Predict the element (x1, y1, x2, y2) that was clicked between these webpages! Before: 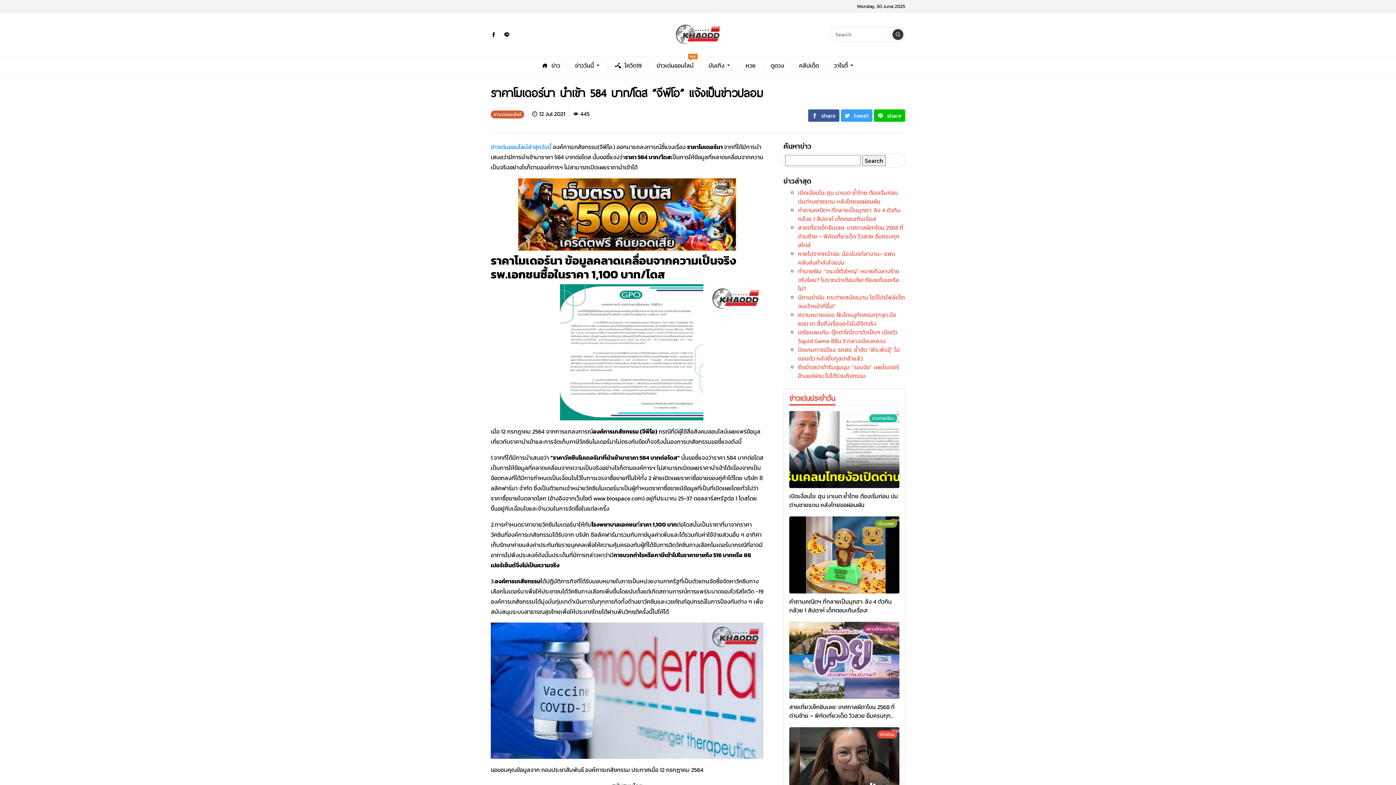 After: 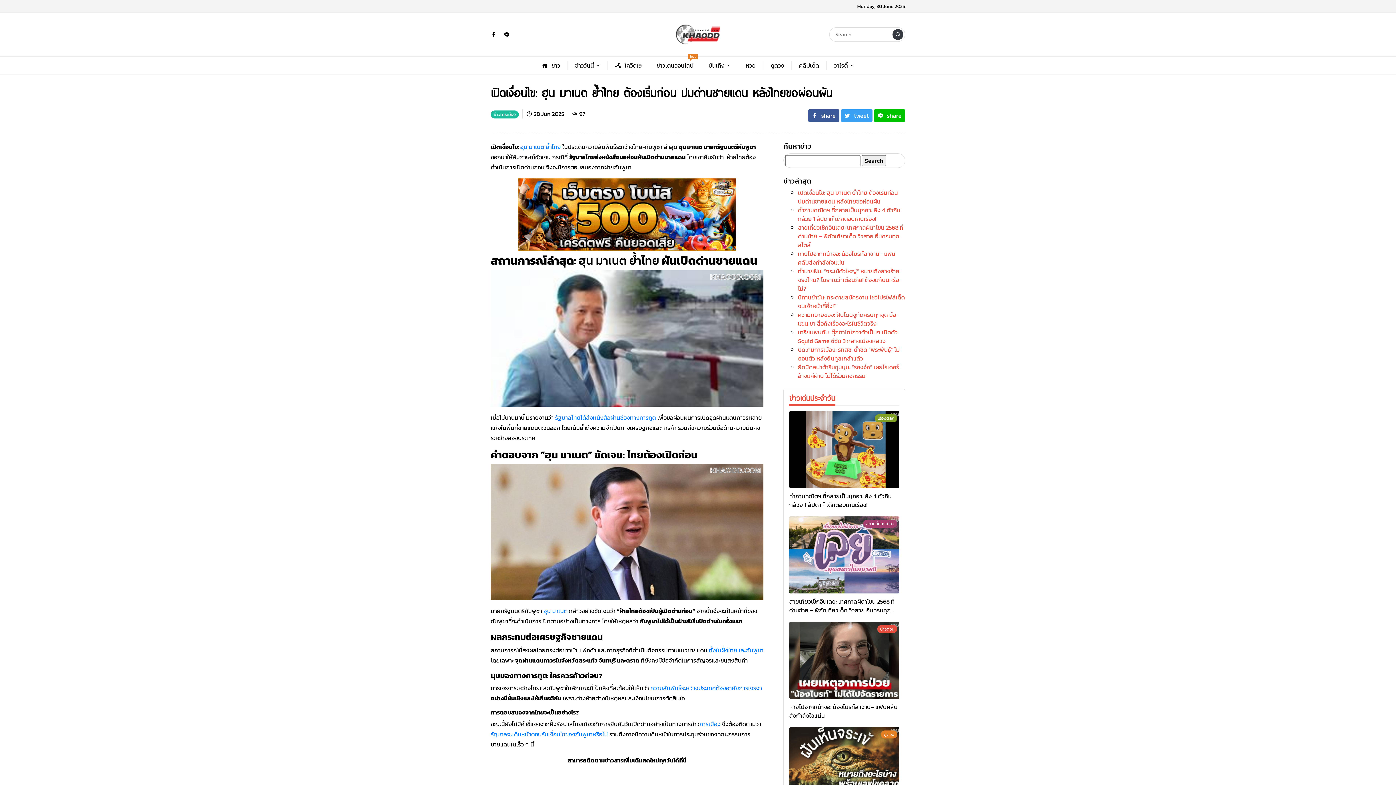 Action: bbox: (789, 488, 899, 509) label: เปิดเงื่อนไข: ฮุน มาเนต ย้ำไทย ต้องเริ่มก่อน ปมด่านชายแดน หลังไทยขอผ่อนผัน